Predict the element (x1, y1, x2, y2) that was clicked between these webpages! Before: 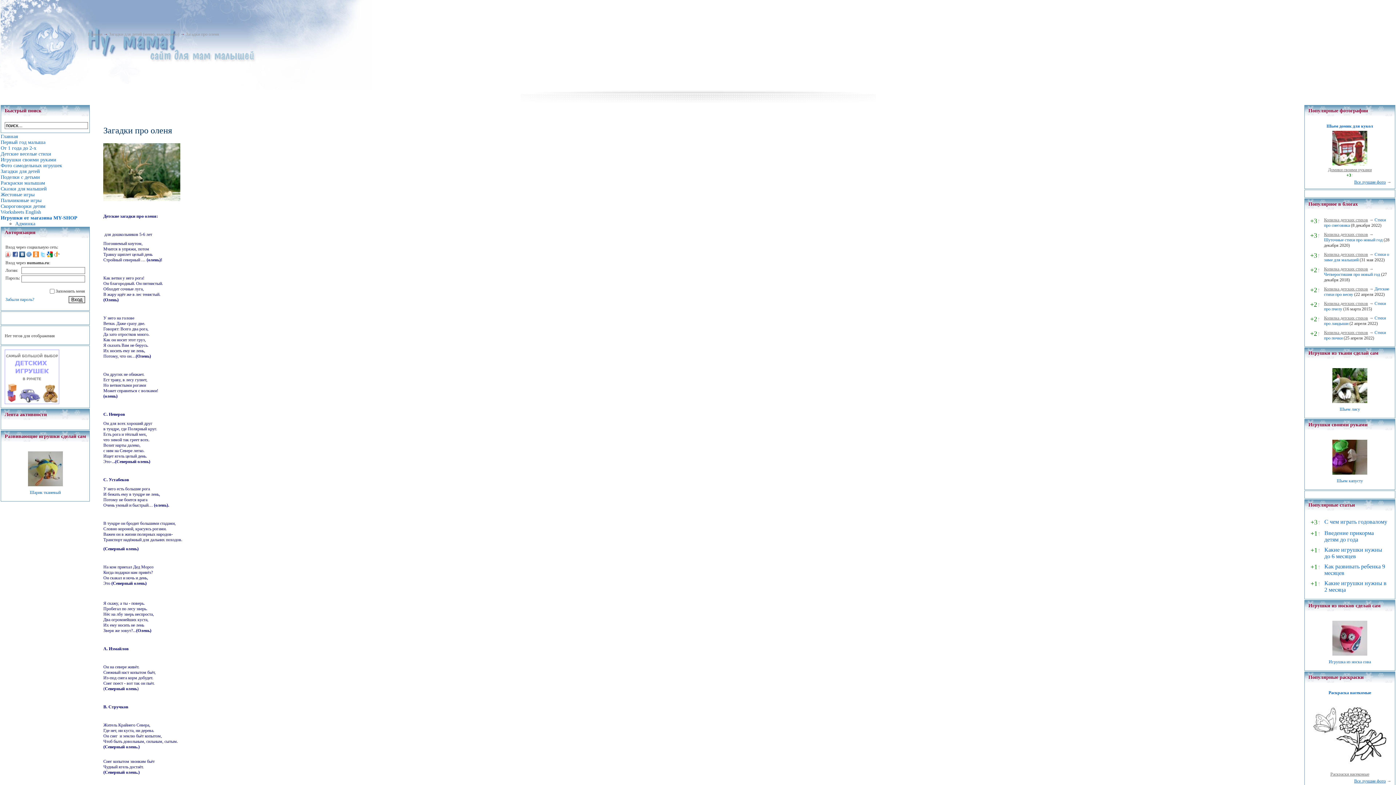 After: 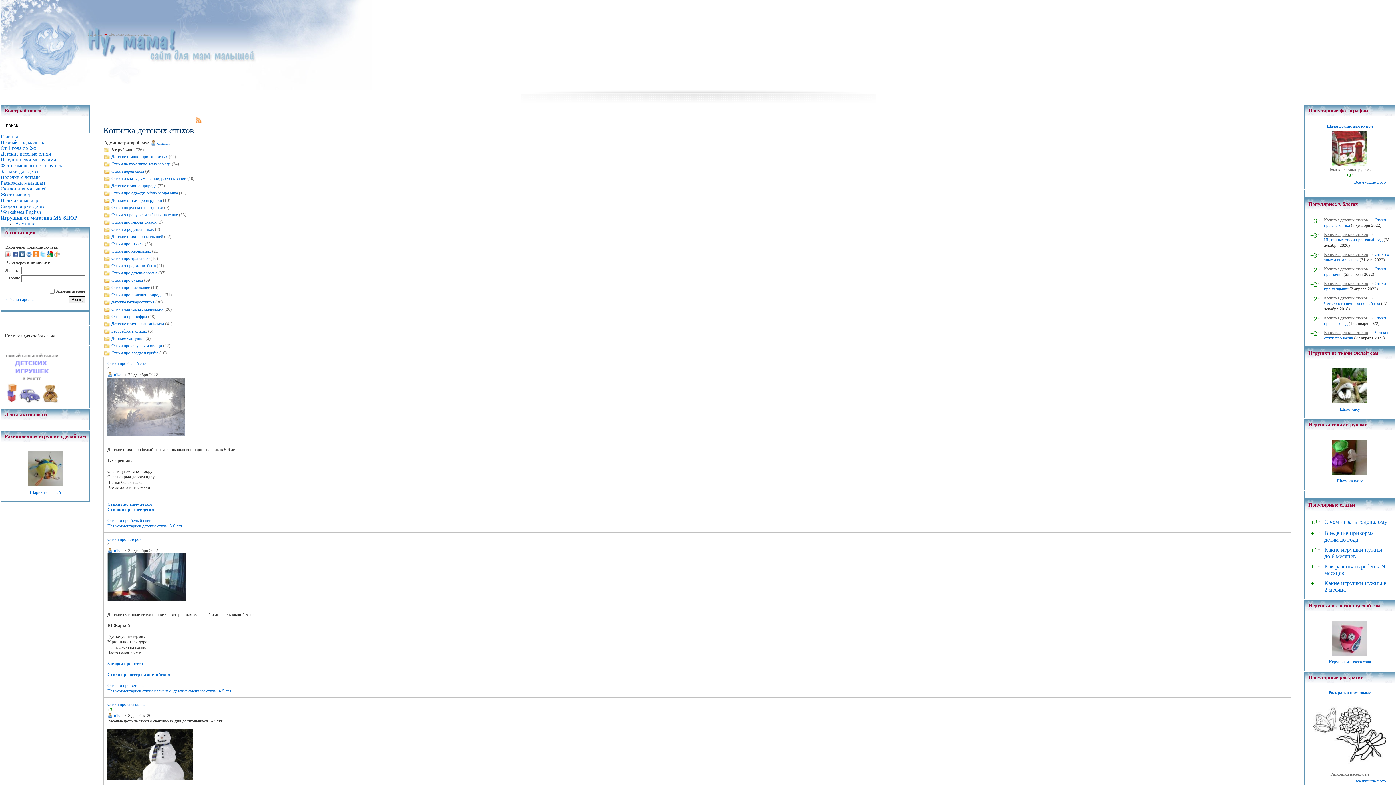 Action: label: Копилка детских стихов bbox: (1324, 266, 1368, 271)